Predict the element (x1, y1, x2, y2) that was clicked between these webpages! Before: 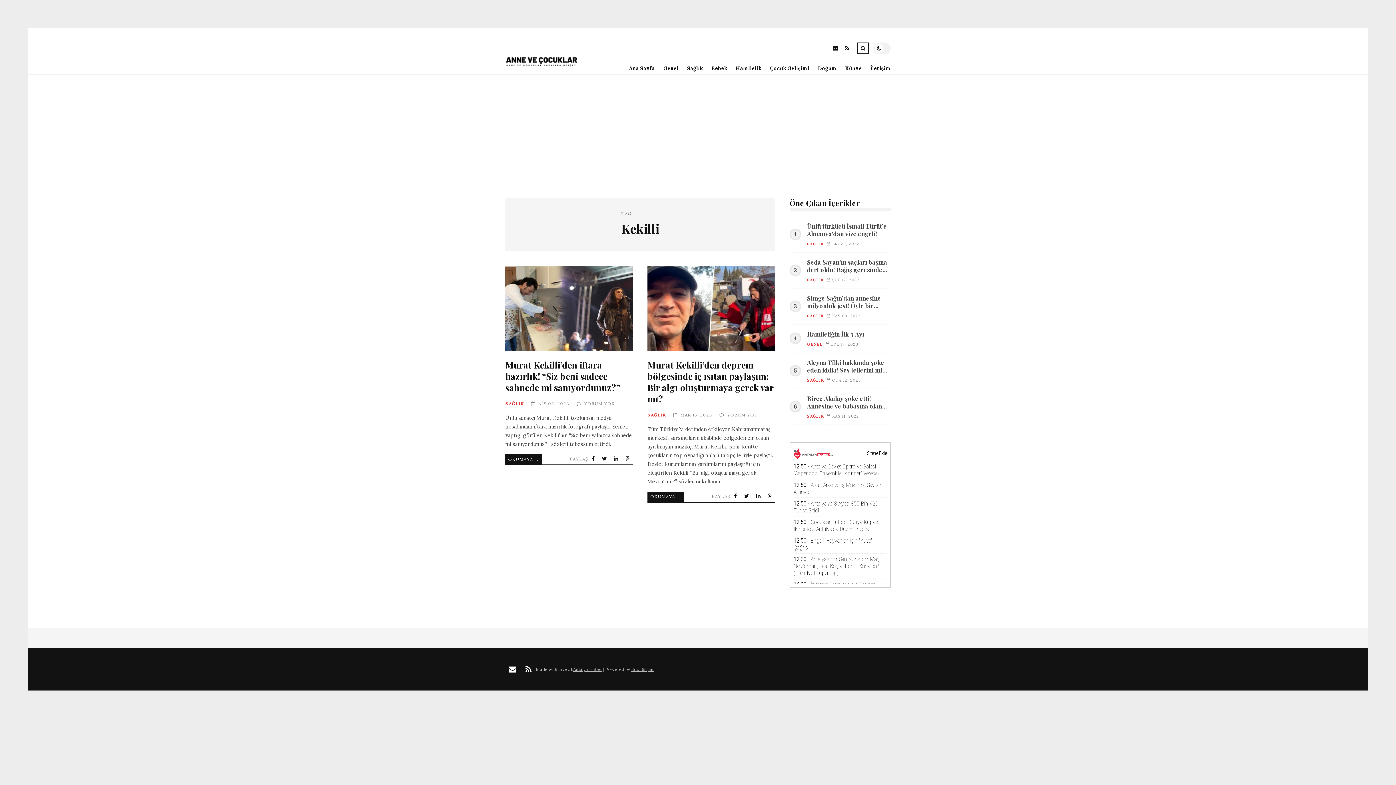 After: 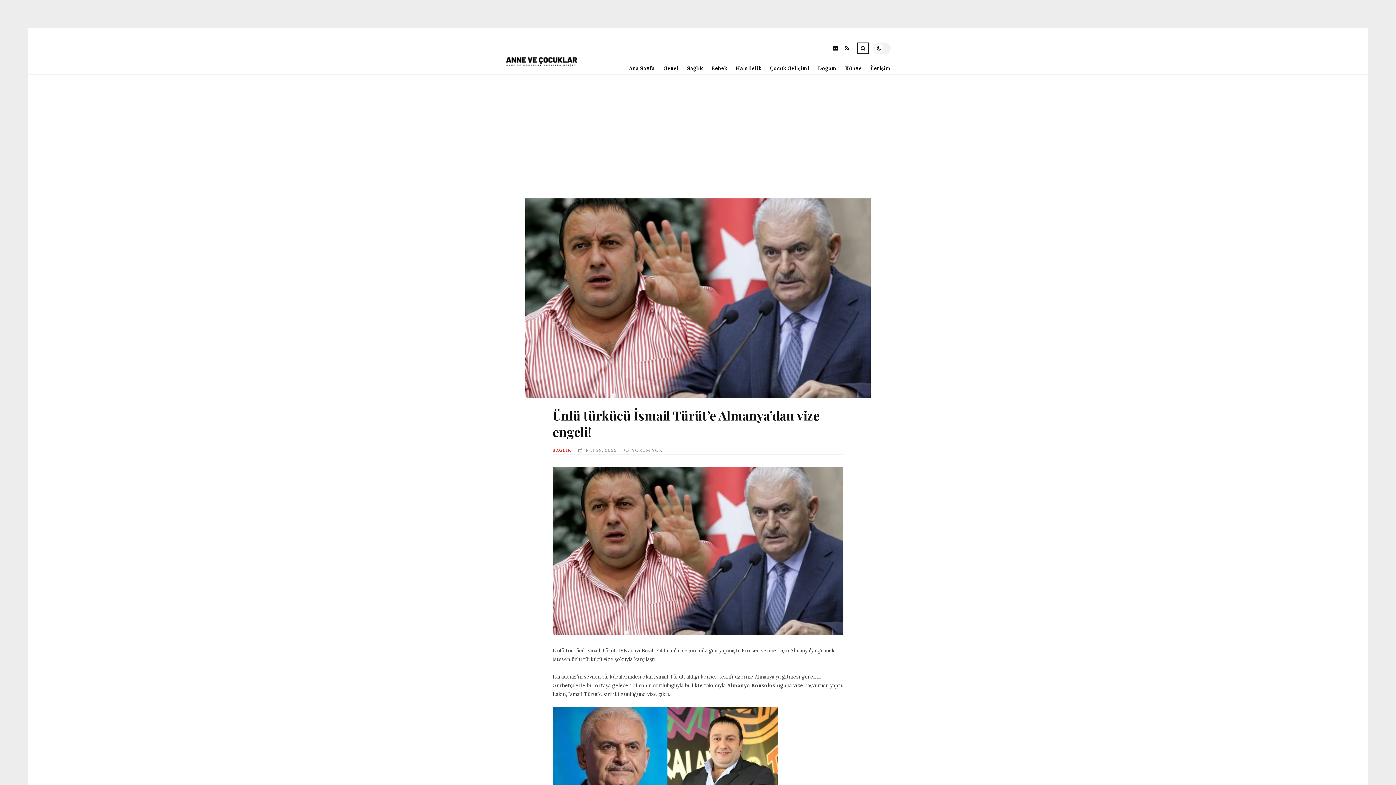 Action: bbox: (807, 222, 890, 237) label: Ünlü türkücü İsmail Türüt’e Almanya’dan vize engeli!